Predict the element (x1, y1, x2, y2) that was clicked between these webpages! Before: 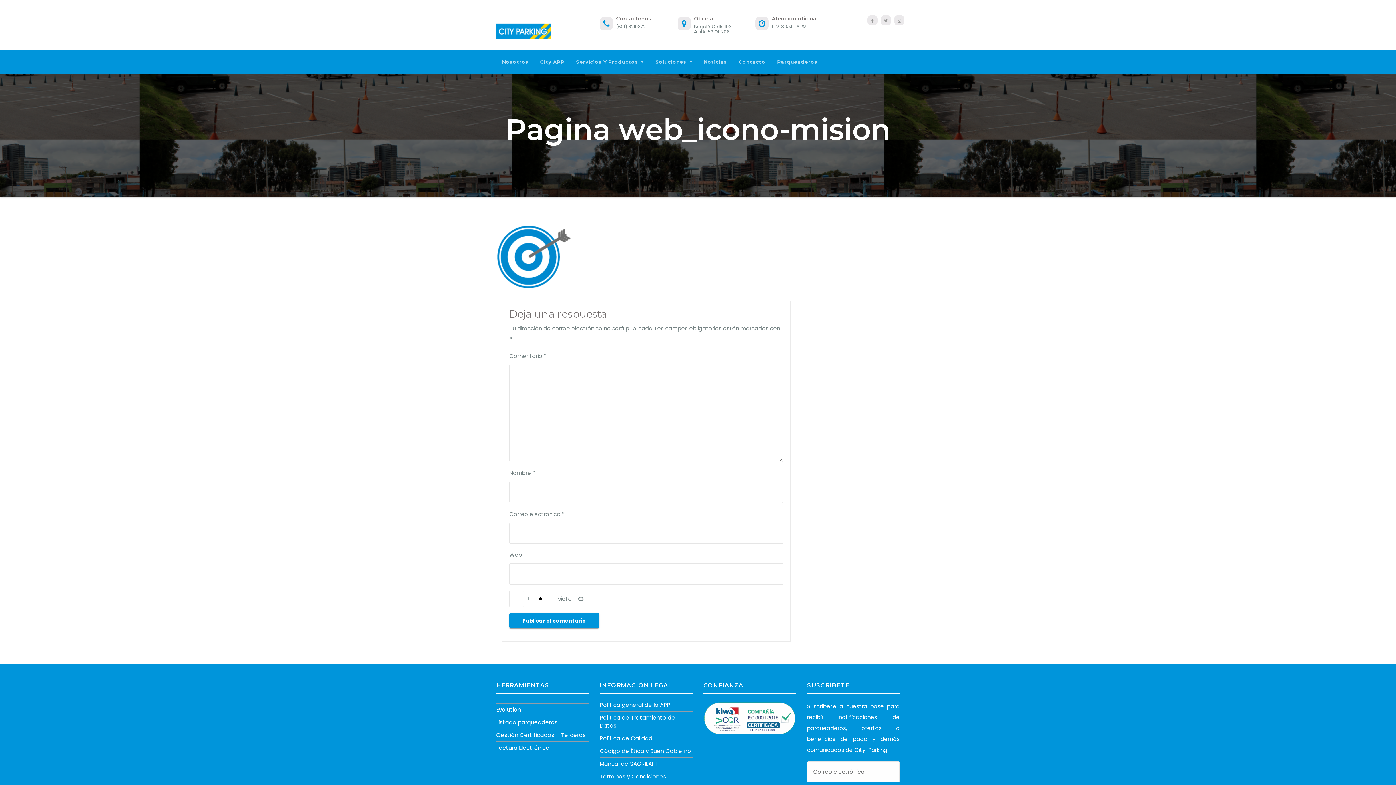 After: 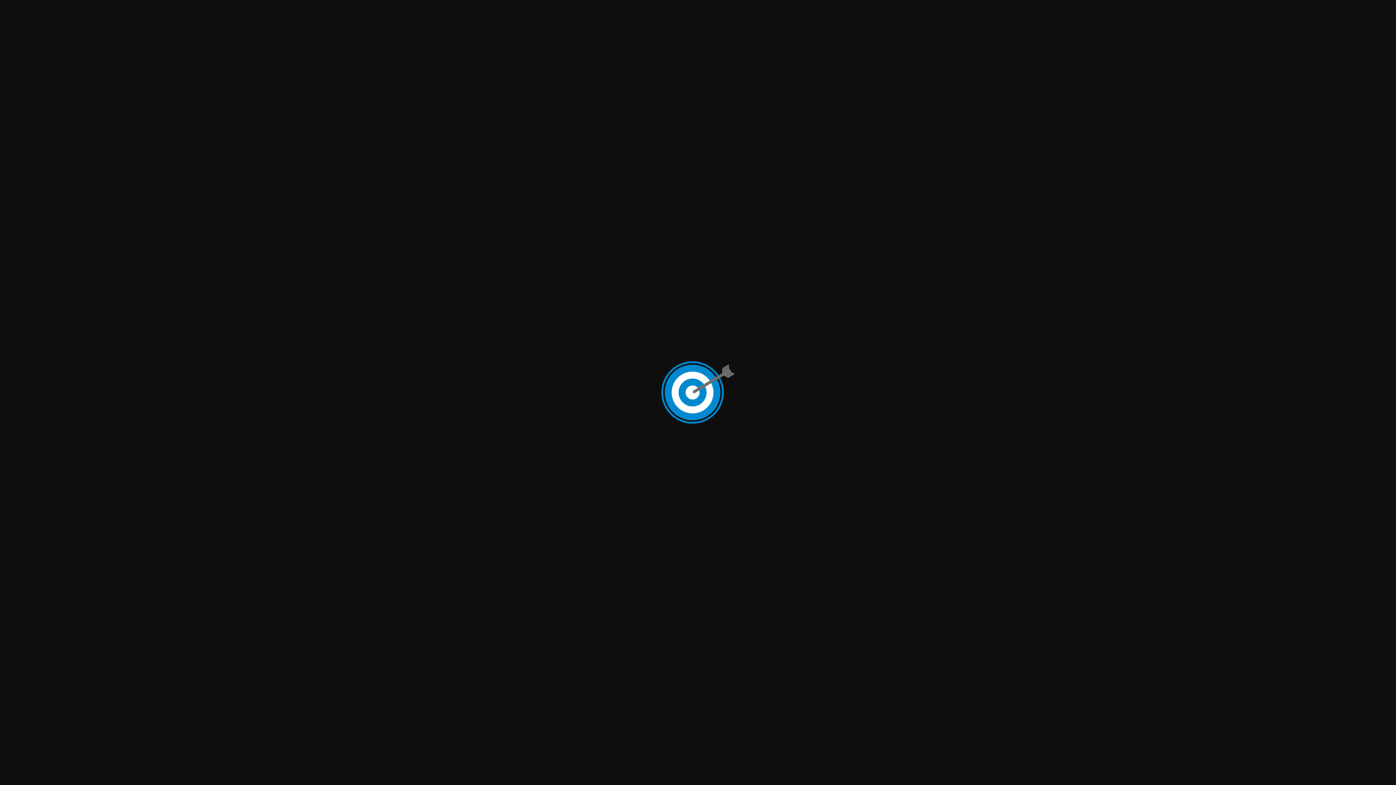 Action: bbox: (496, 252, 572, 260)